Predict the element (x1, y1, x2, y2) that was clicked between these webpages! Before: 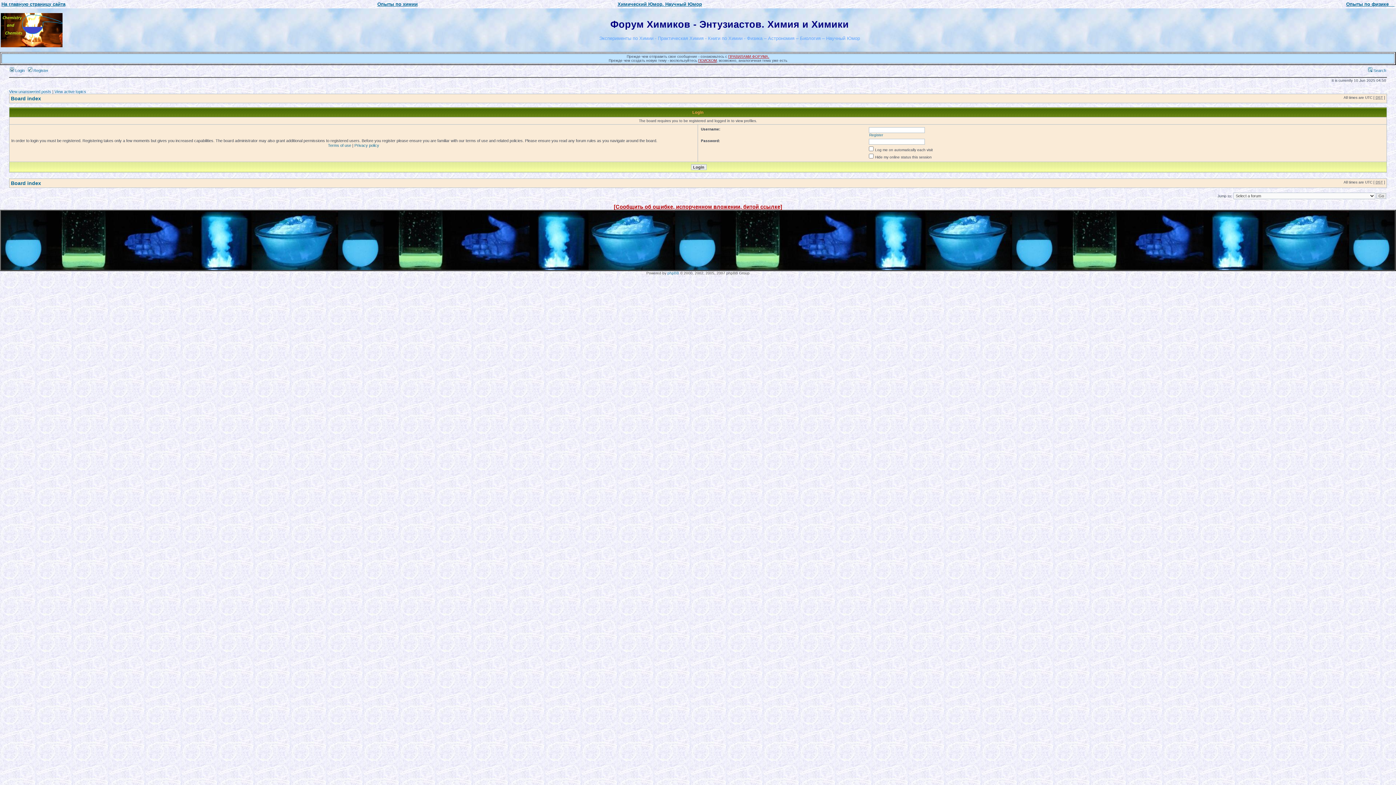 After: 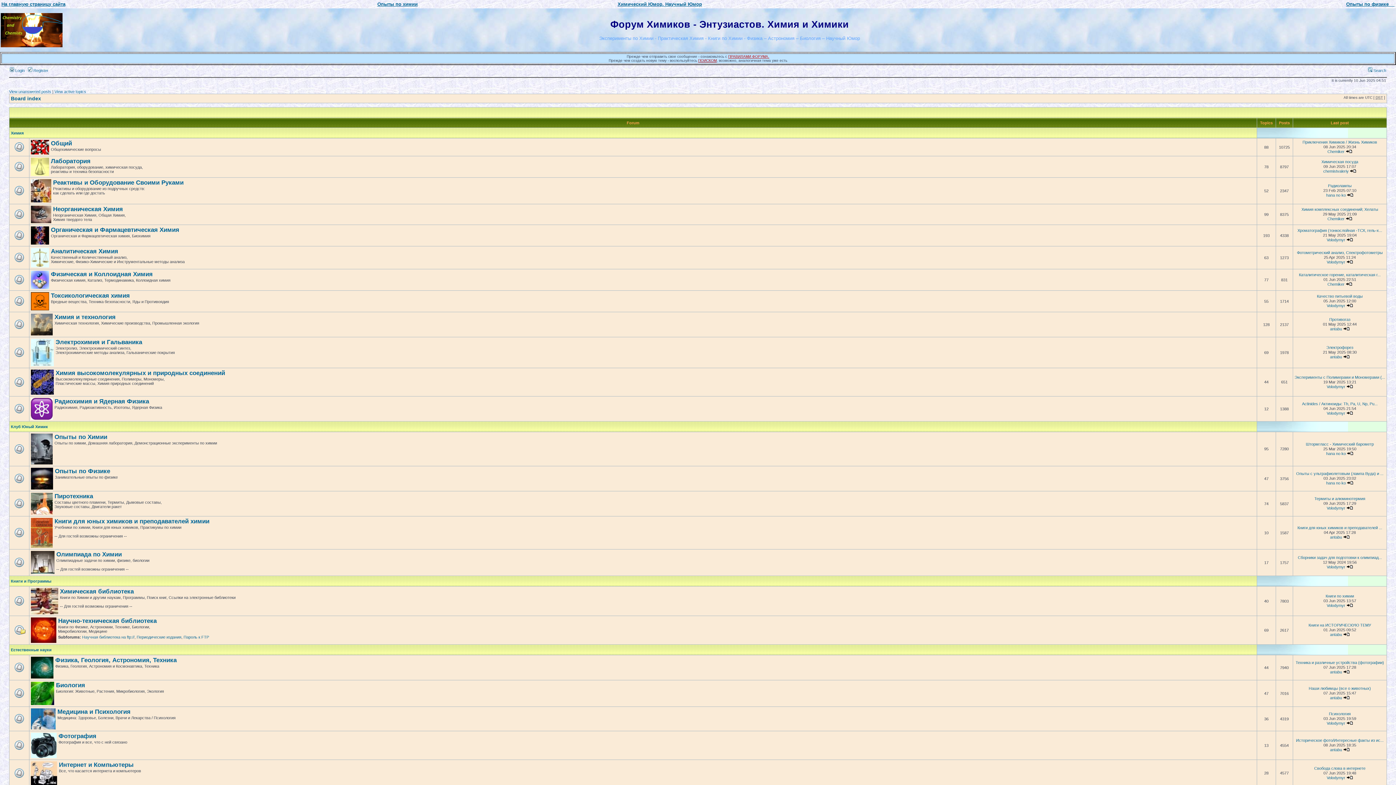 Action: bbox: (0, 44, 62, 48)